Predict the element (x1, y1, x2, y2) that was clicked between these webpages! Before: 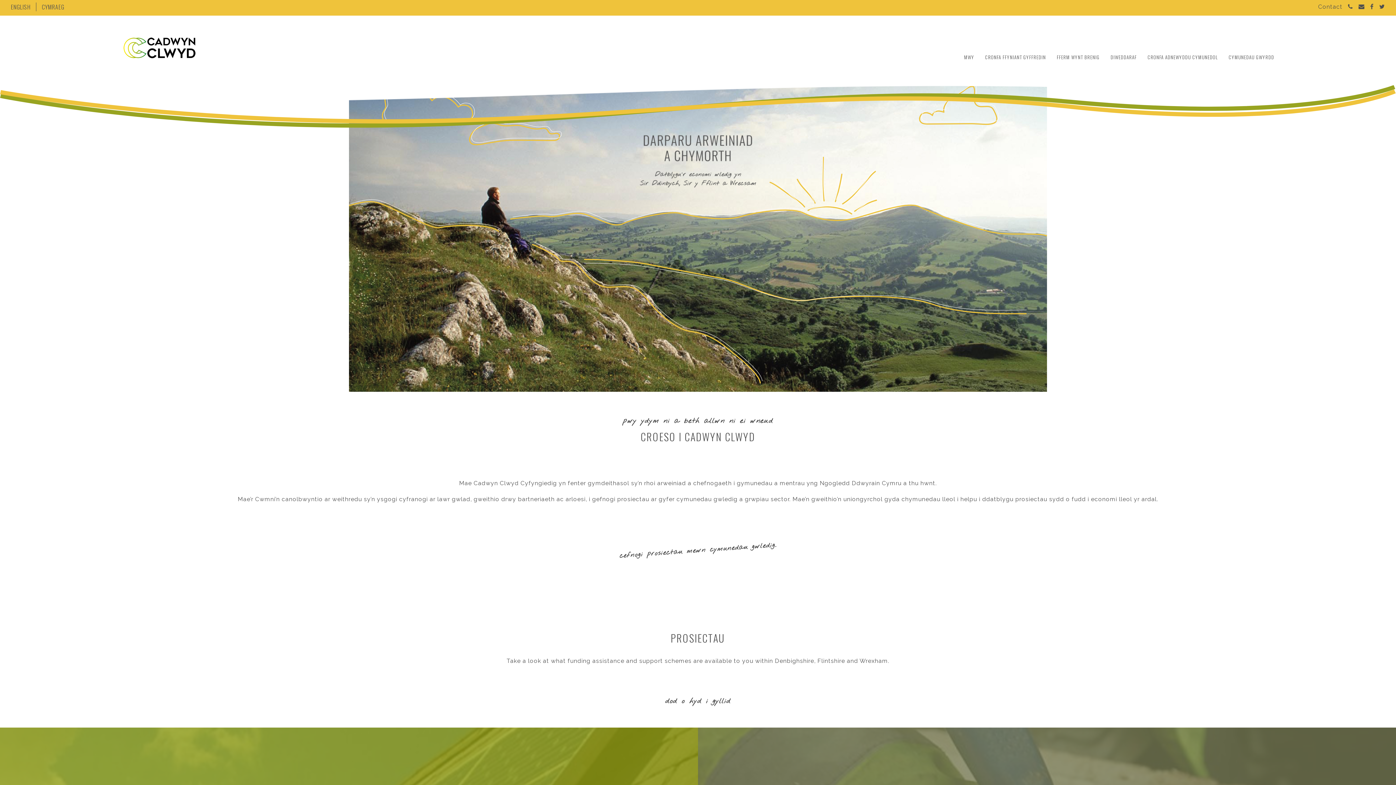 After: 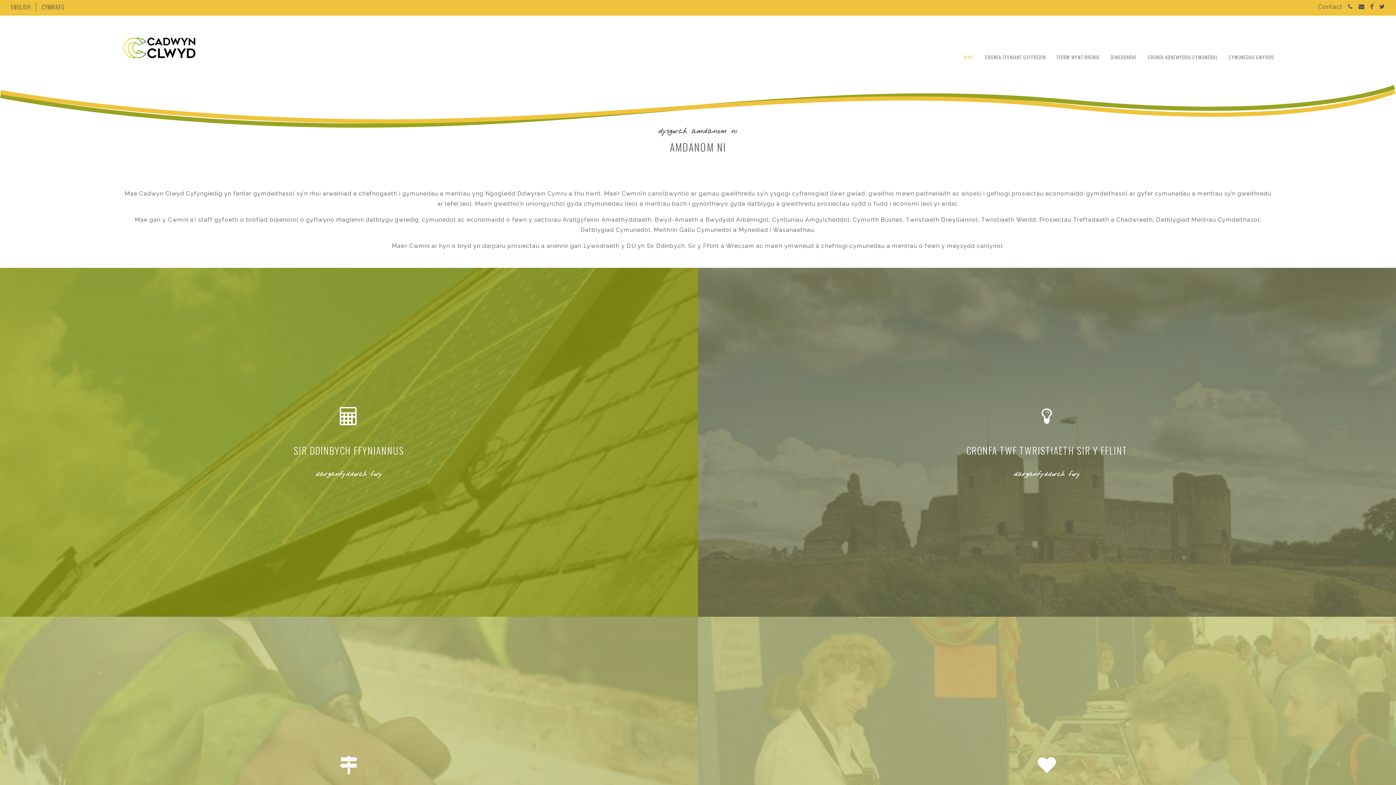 Action: bbox: (964, 53, 974, 60) label: MWY